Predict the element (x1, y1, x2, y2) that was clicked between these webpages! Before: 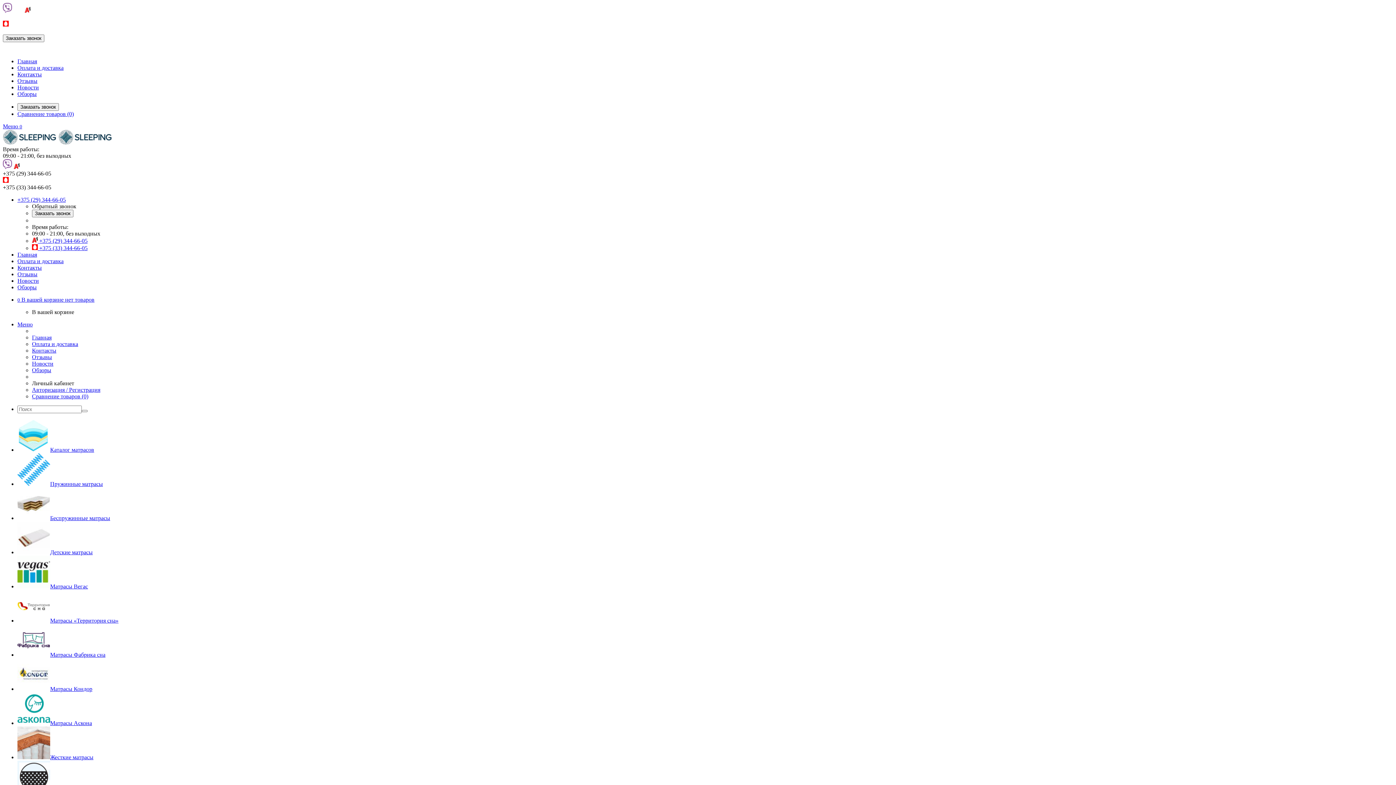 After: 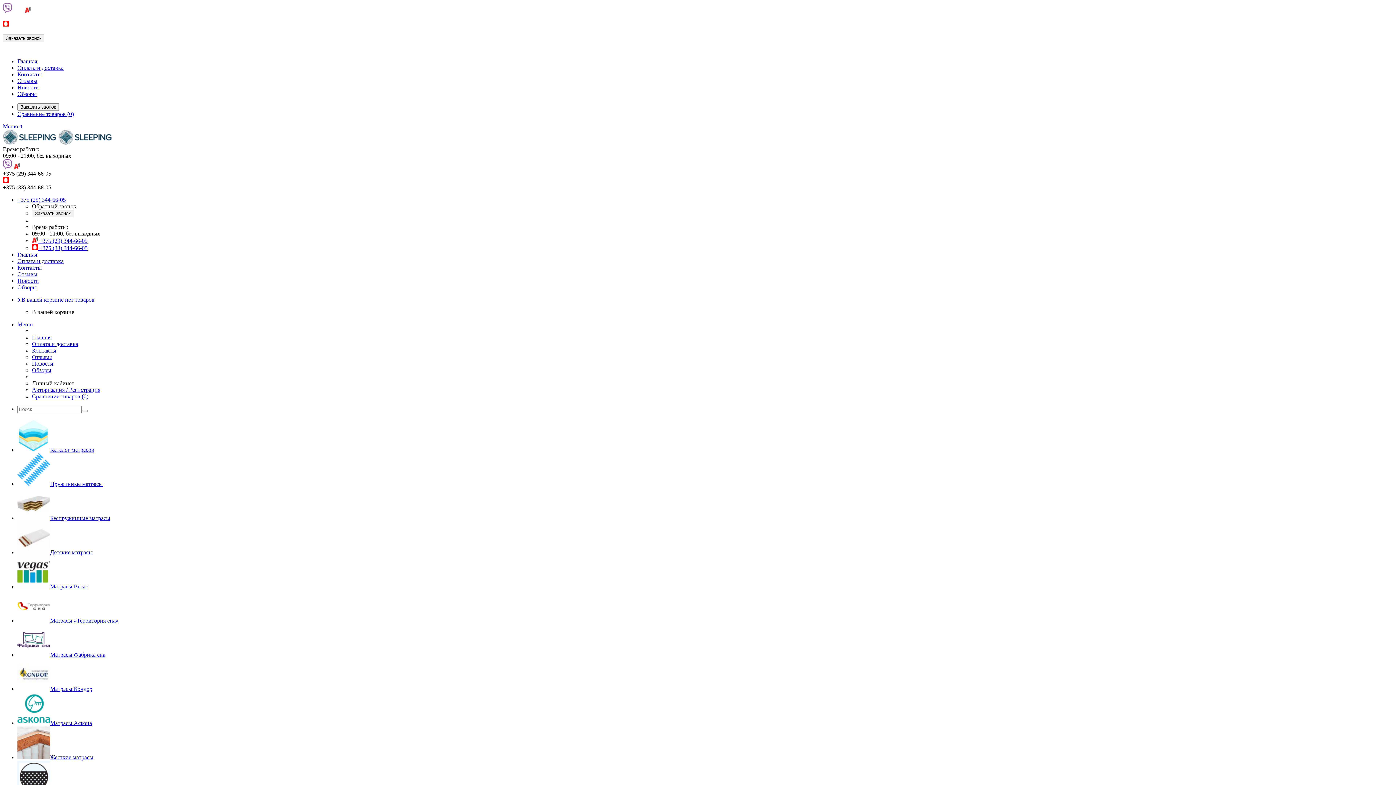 Action: label: Жесткие матрасы bbox: (17, 754, 93, 760)